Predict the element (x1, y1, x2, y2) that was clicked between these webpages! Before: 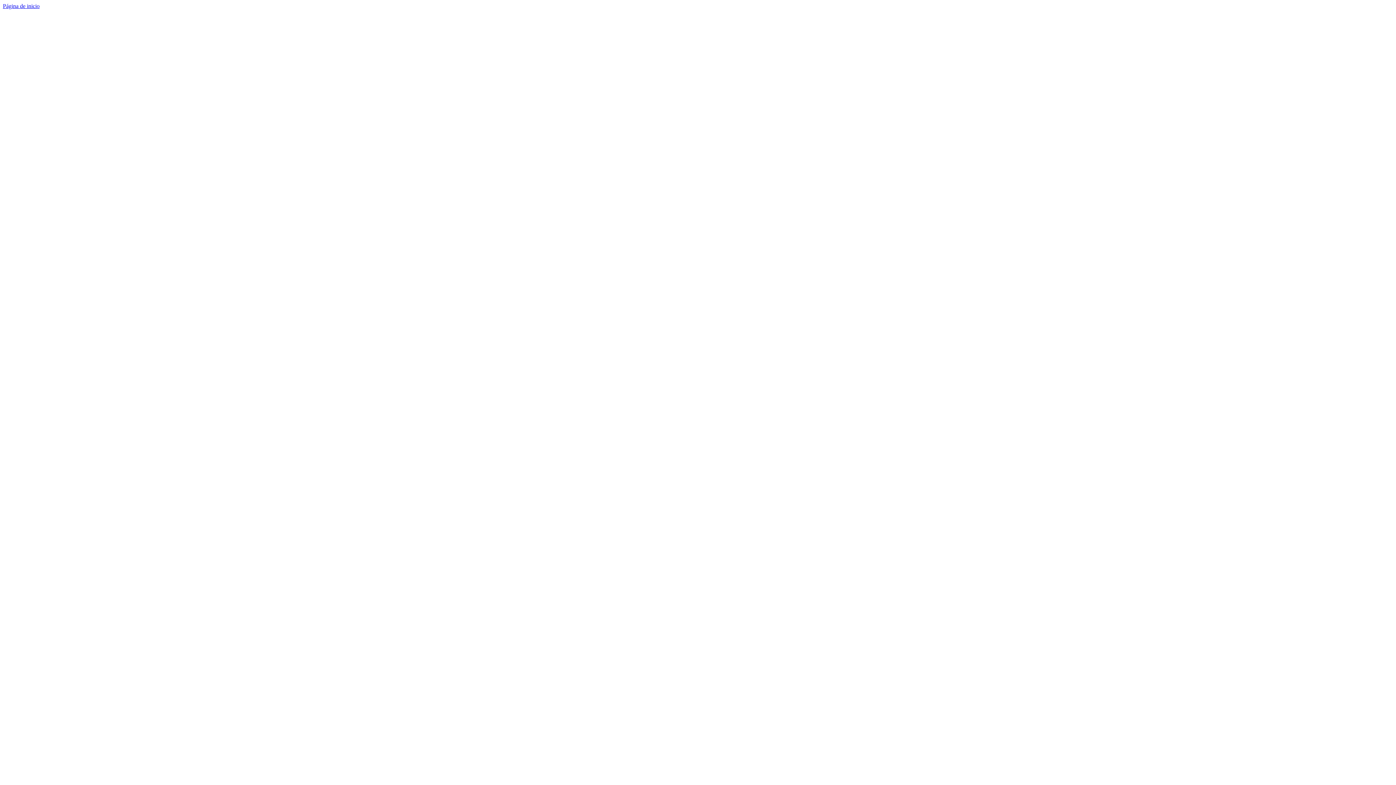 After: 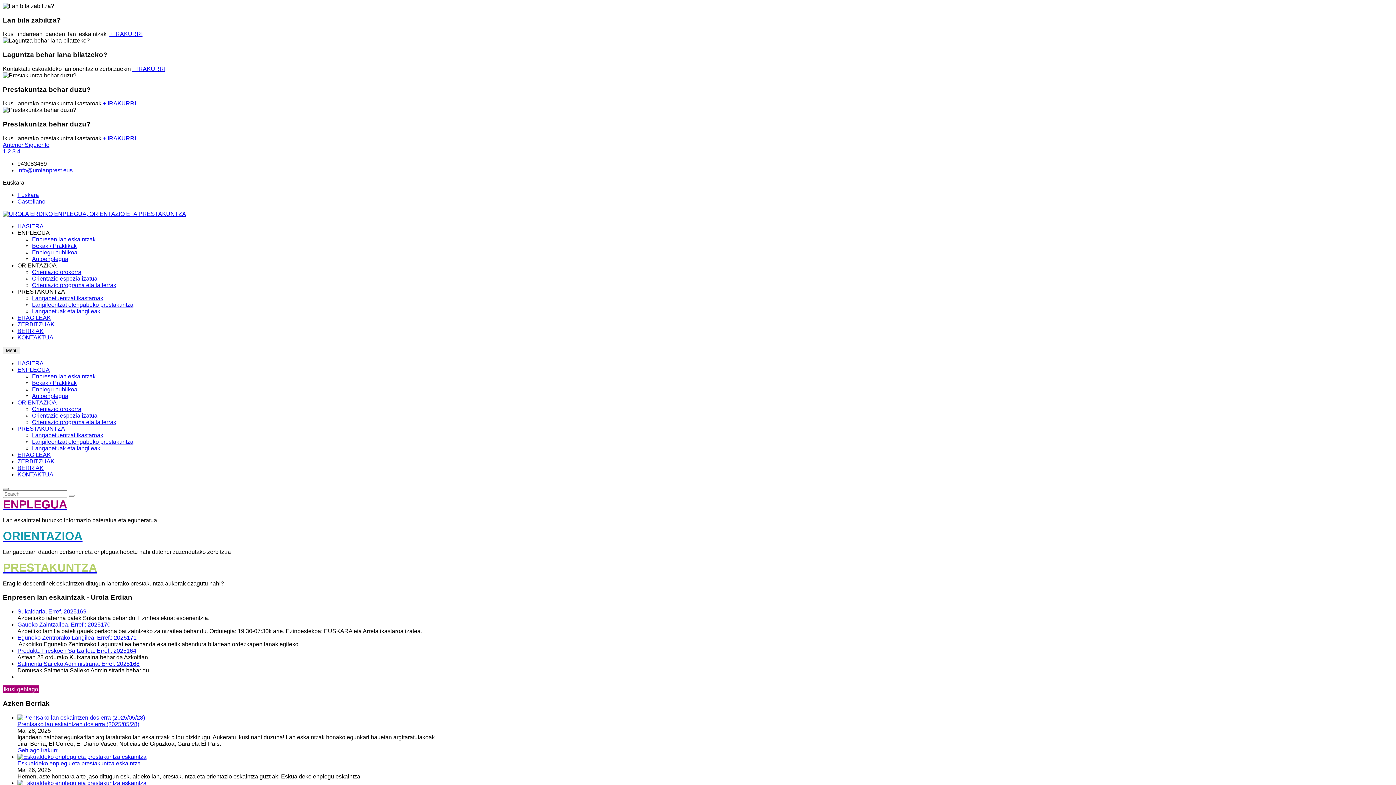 Action: label: Página de inicio bbox: (2, 2, 39, 9)